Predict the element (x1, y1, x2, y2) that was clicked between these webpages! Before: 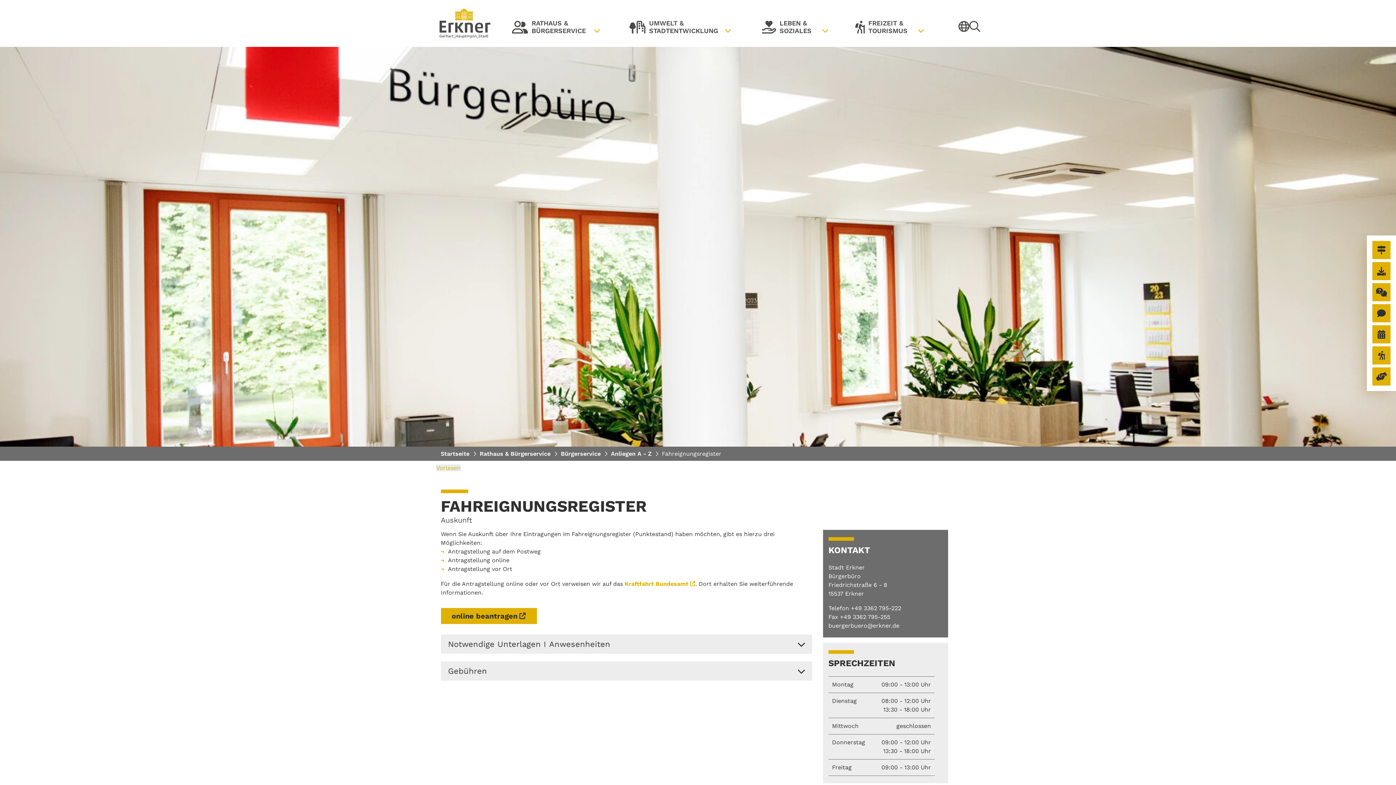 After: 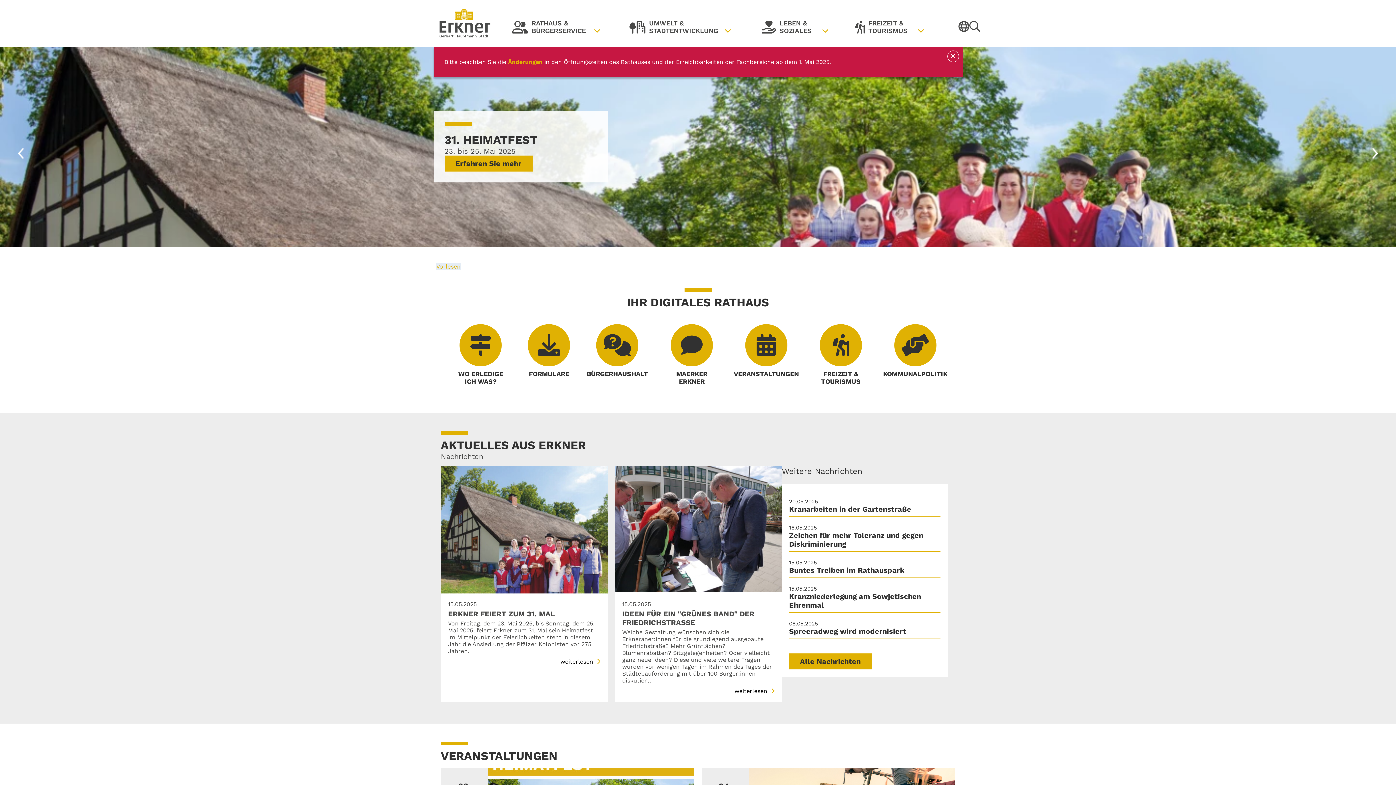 Action: bbox: (433, 8, 490, 38)